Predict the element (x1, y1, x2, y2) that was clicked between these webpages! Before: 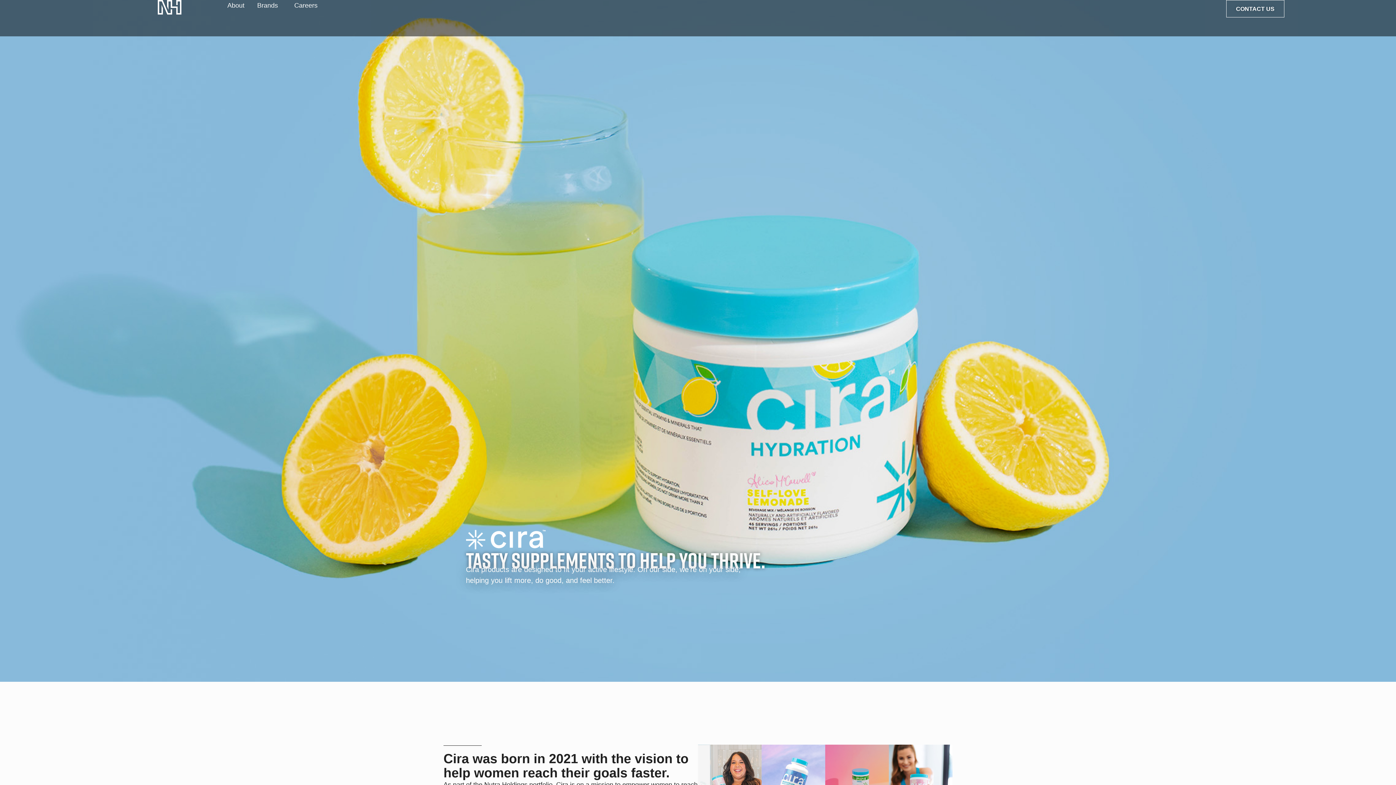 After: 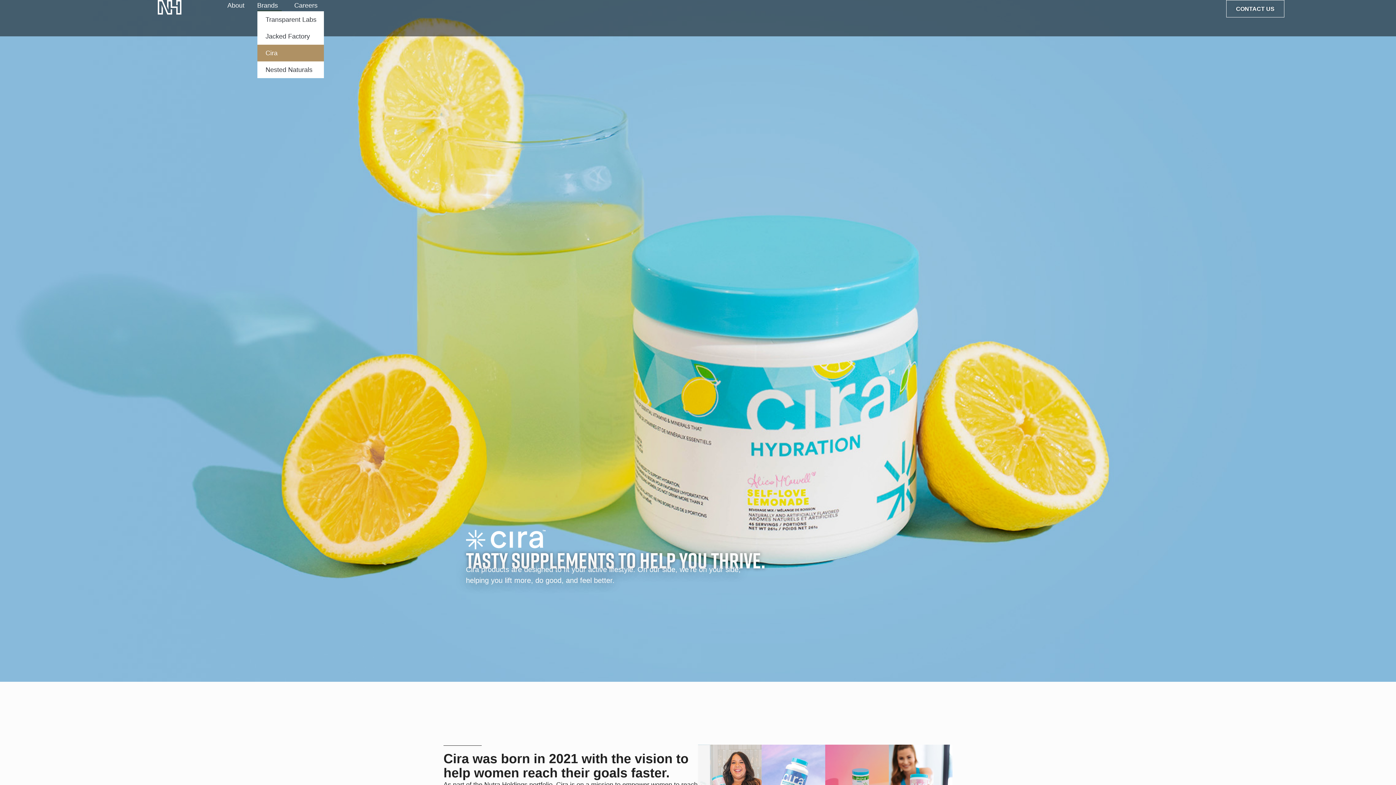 Action: bbox: (257, 0, 281, 11) label: Brands